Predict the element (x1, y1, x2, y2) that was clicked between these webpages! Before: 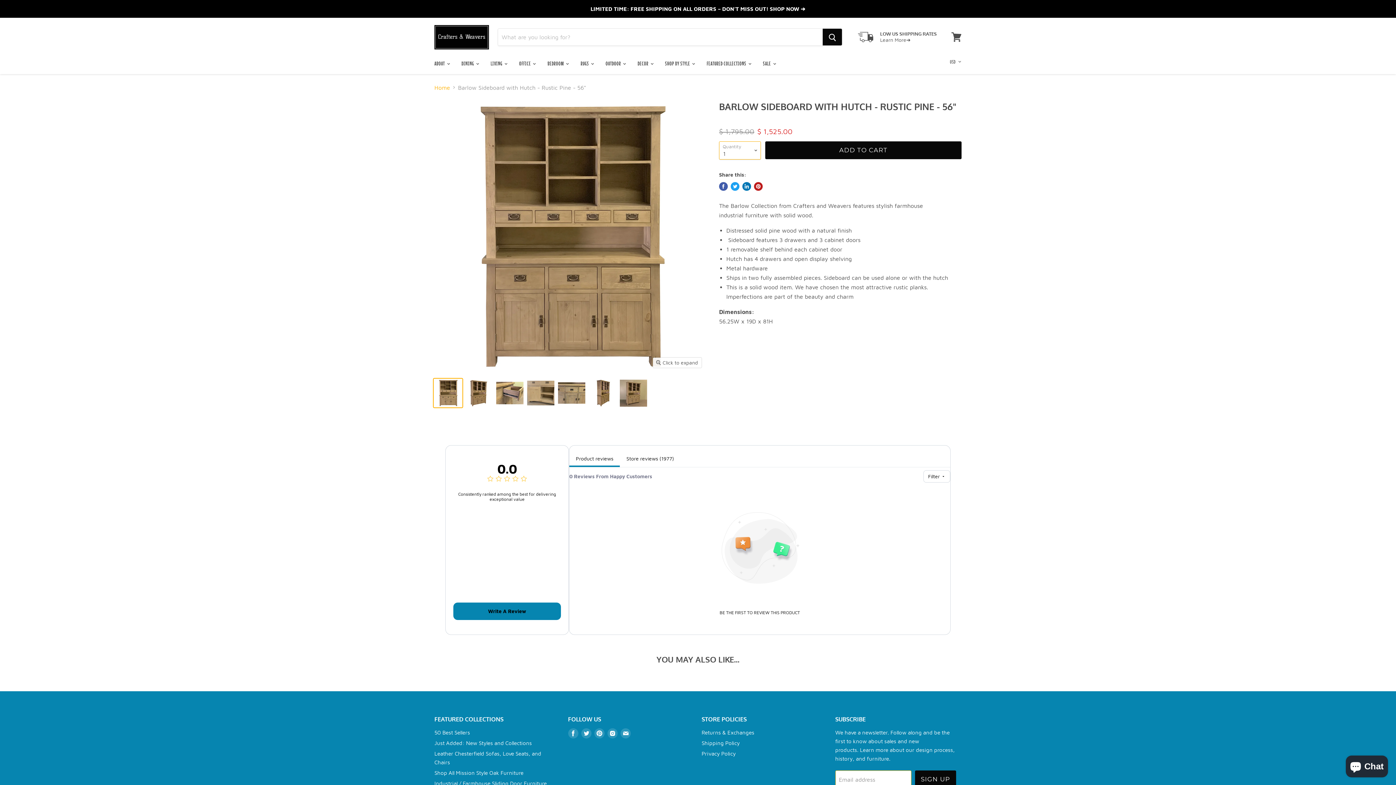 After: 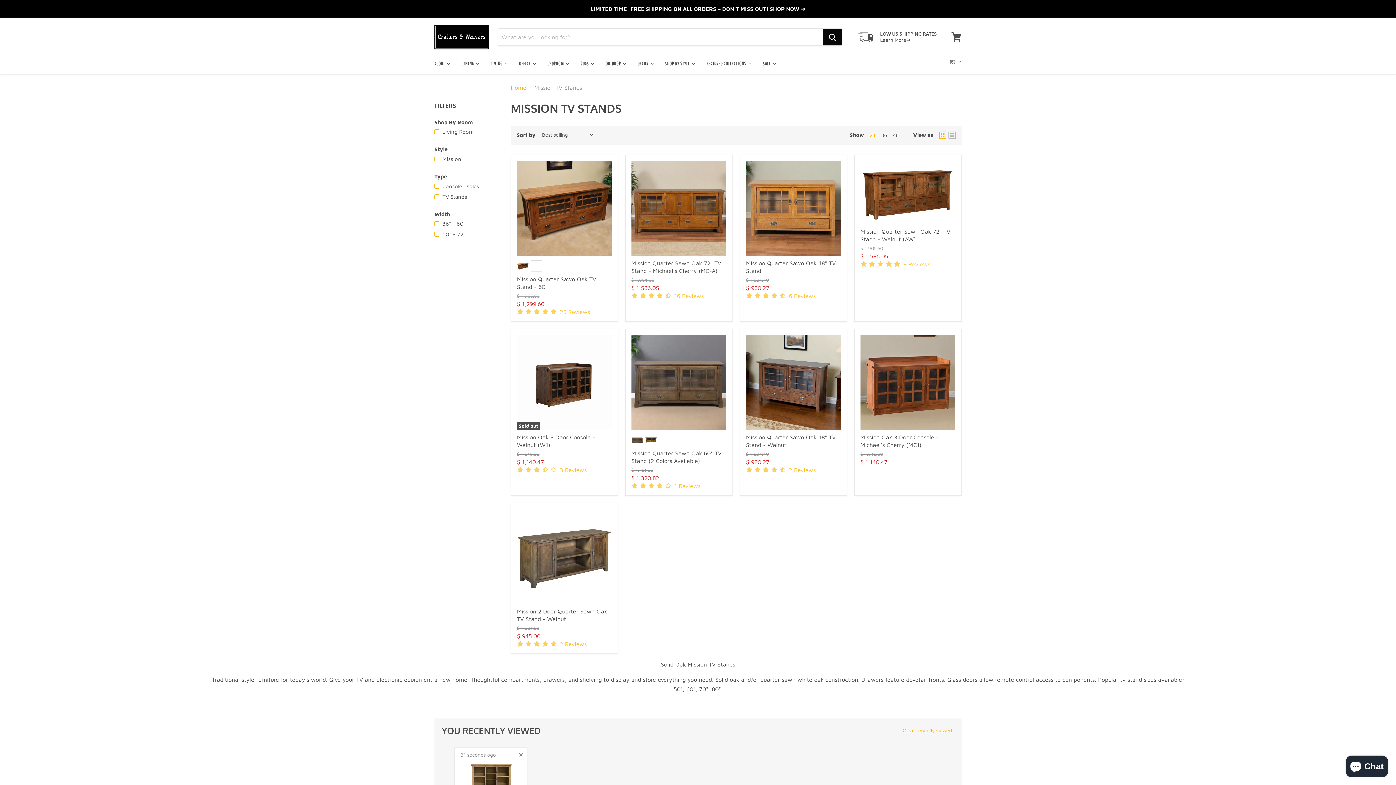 Action: bbox: (434, 579, 490, 585) label: Mission Oak TV Stands